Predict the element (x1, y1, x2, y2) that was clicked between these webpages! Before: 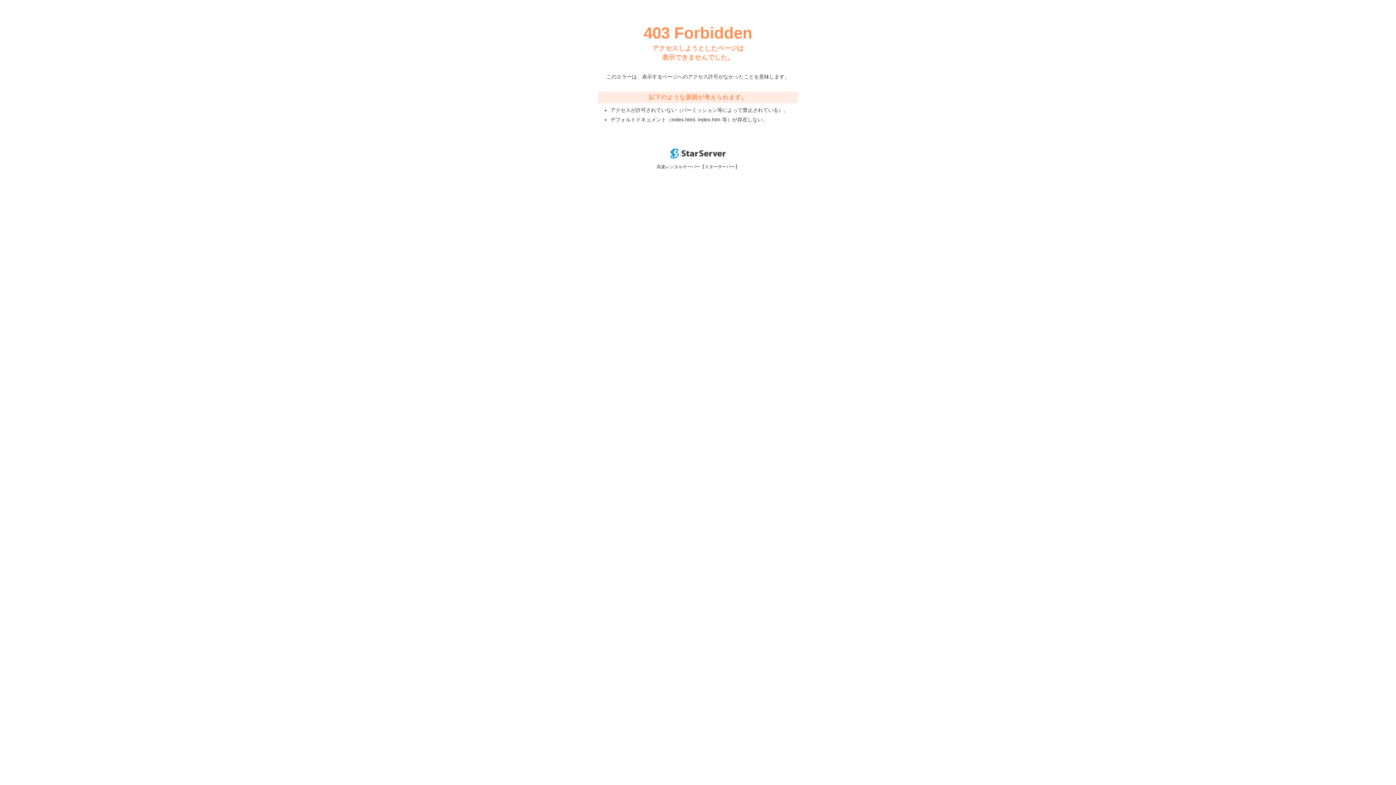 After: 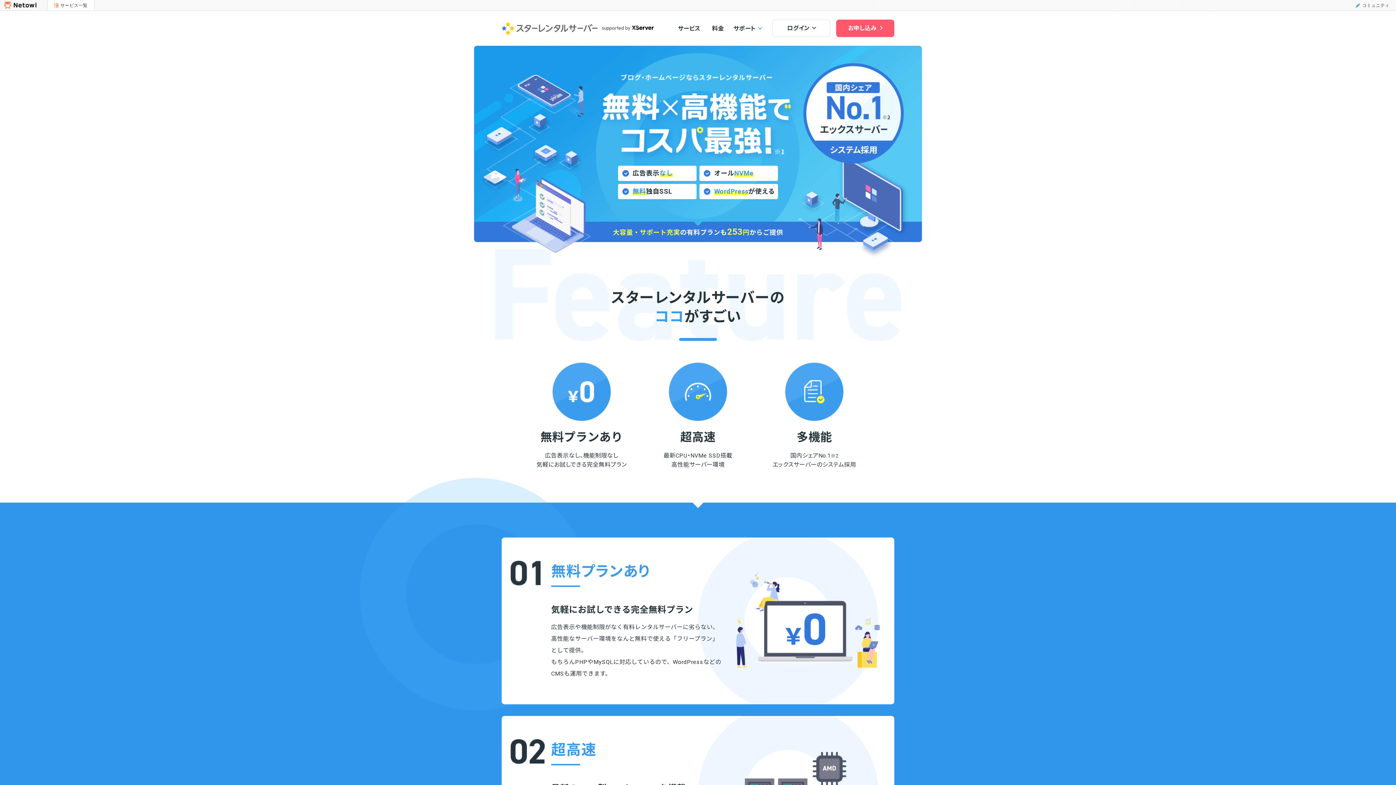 Action: bbox: (670, 153, 725, 159)